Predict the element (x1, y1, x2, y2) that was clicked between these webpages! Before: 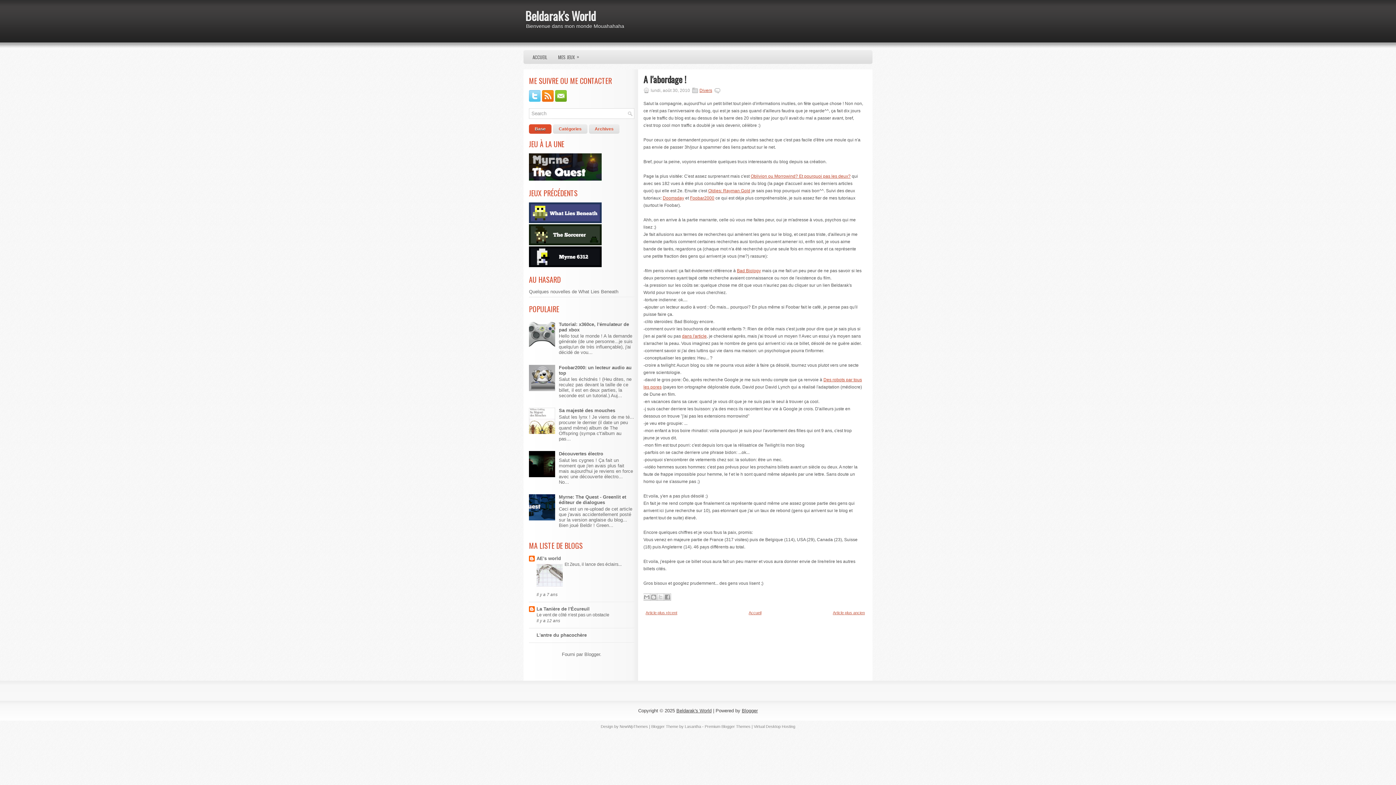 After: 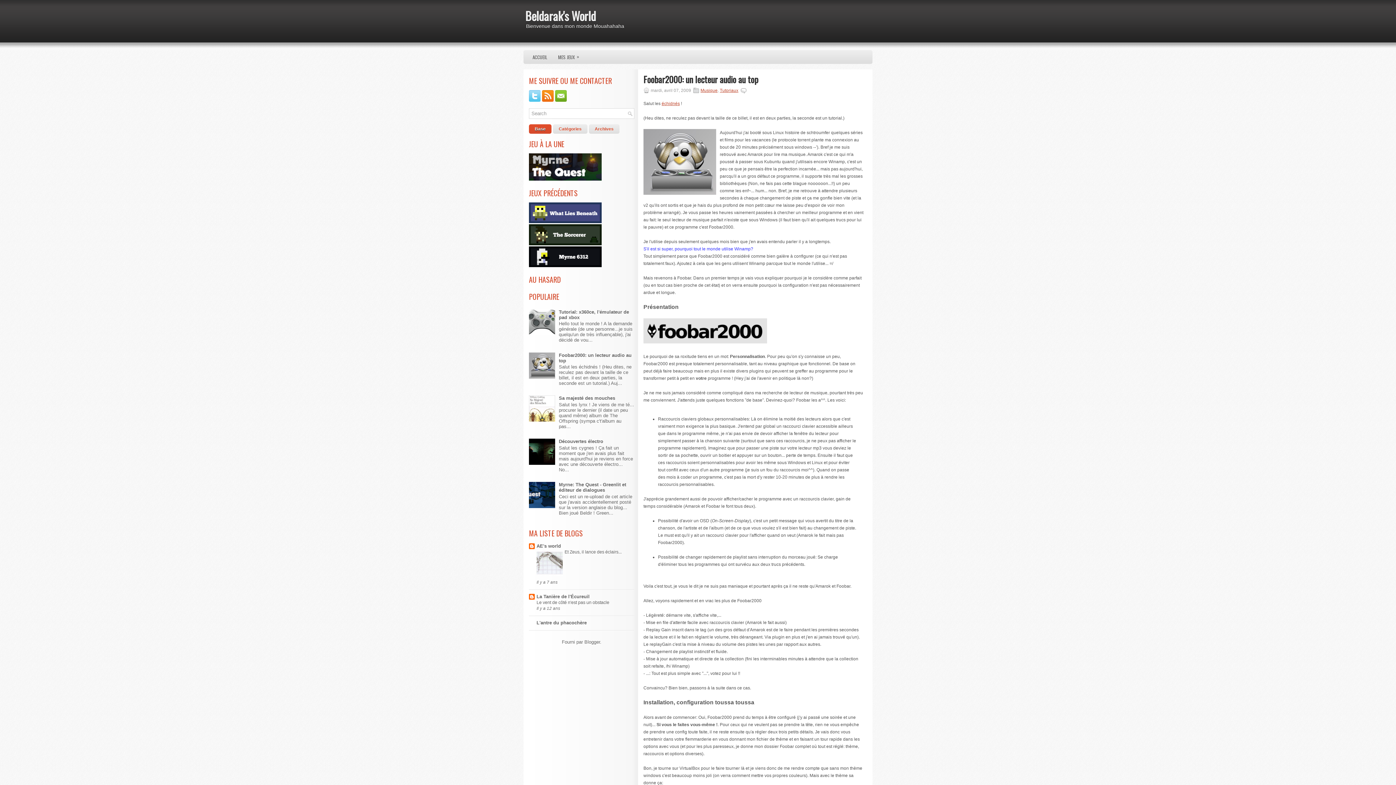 Action: bbox: (690, 195, 714, 200) label: Foobar2000